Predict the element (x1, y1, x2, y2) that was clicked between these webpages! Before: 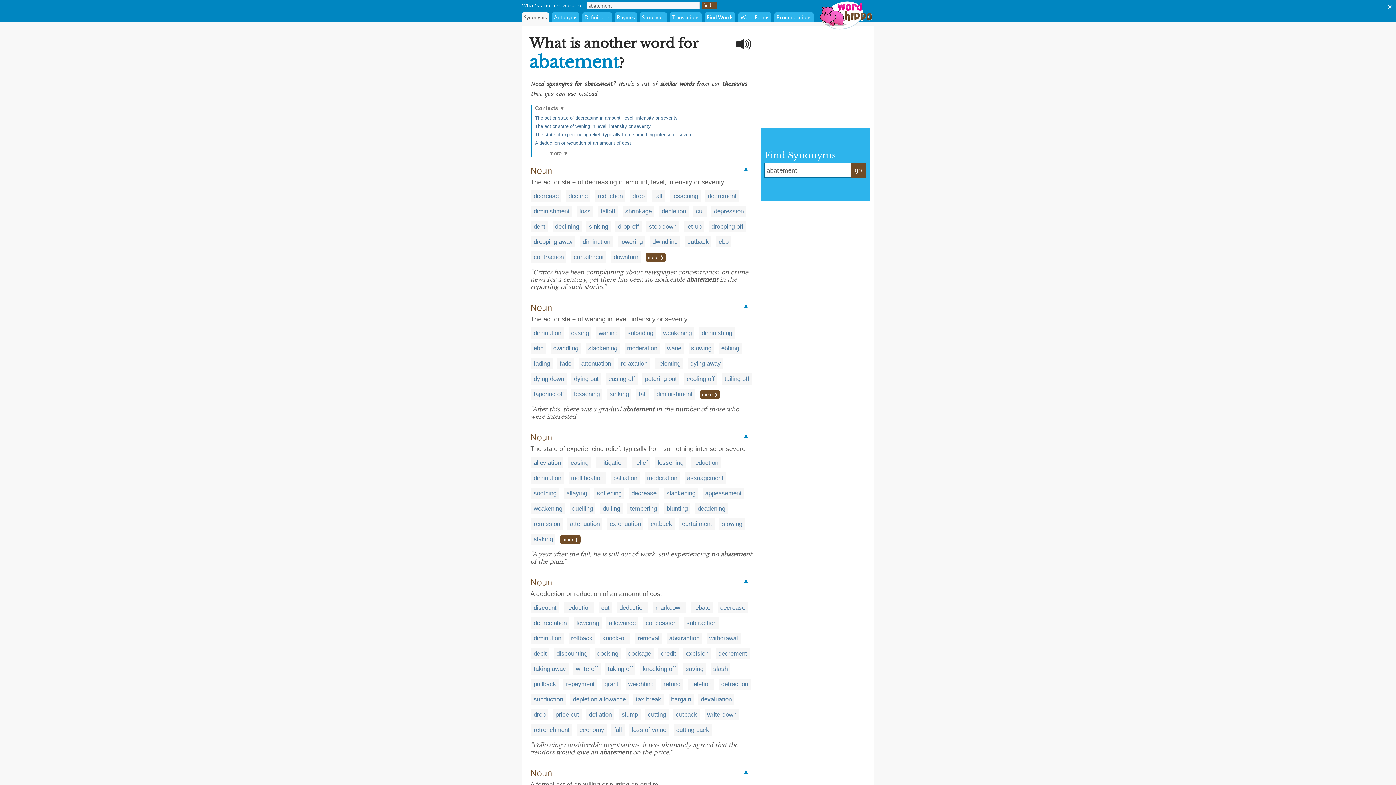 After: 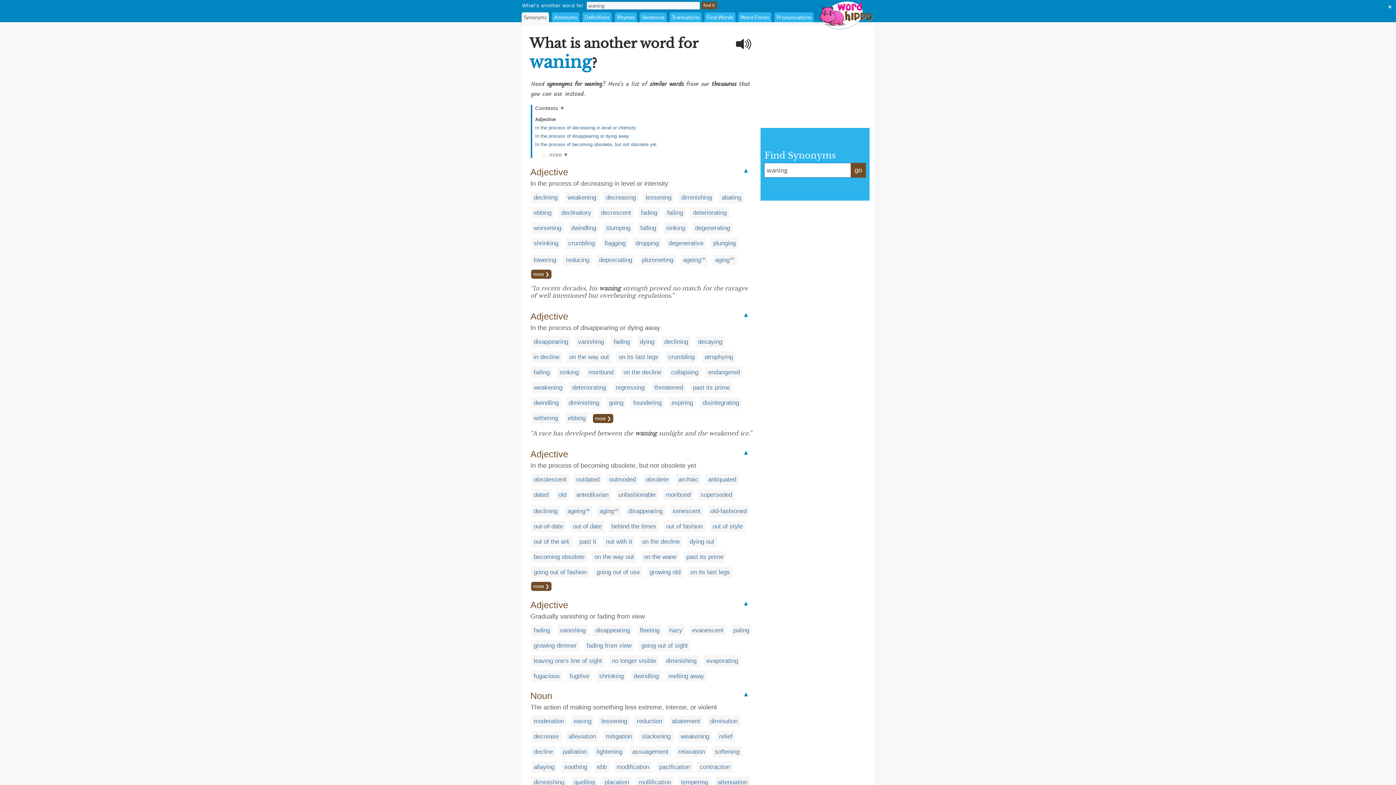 Action: bbox: (598, 329, 617, 336) label: waning